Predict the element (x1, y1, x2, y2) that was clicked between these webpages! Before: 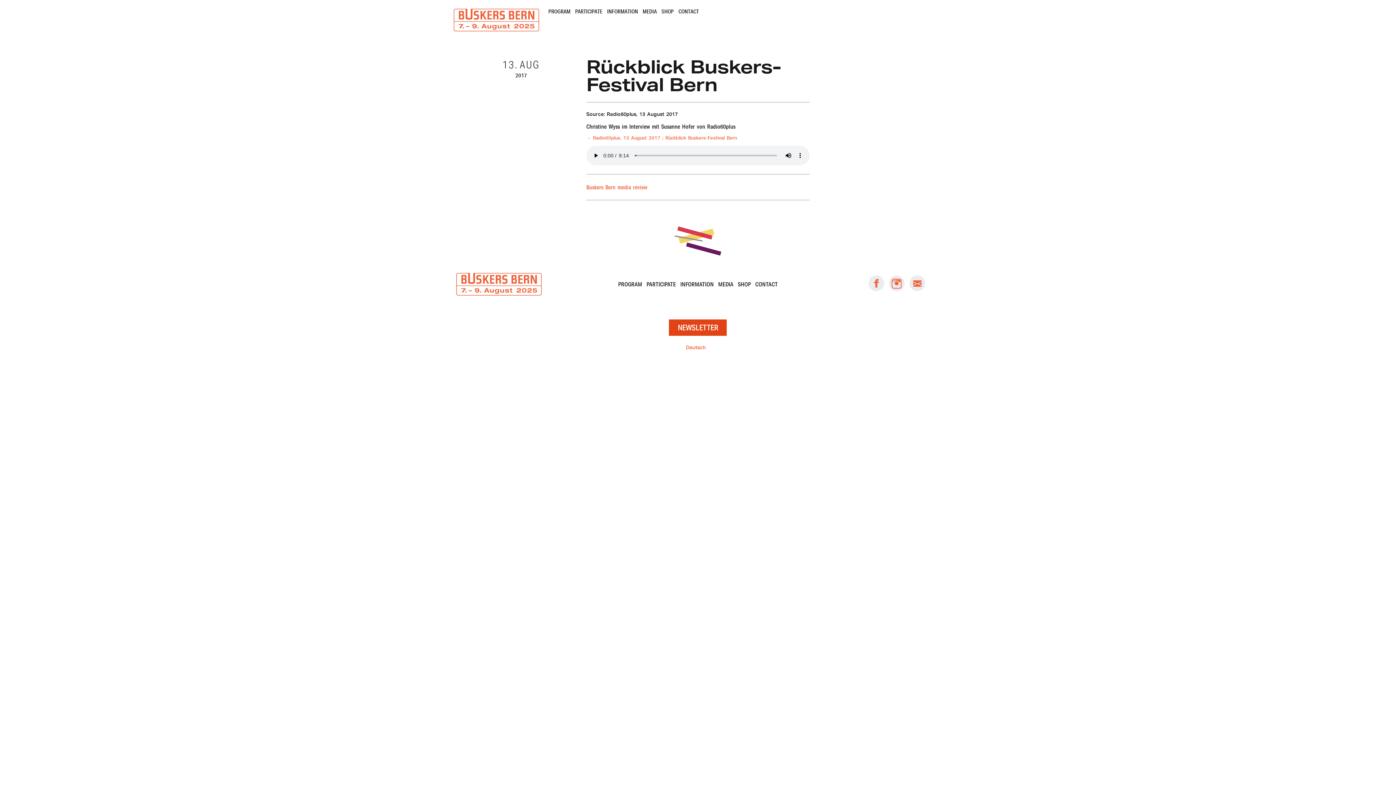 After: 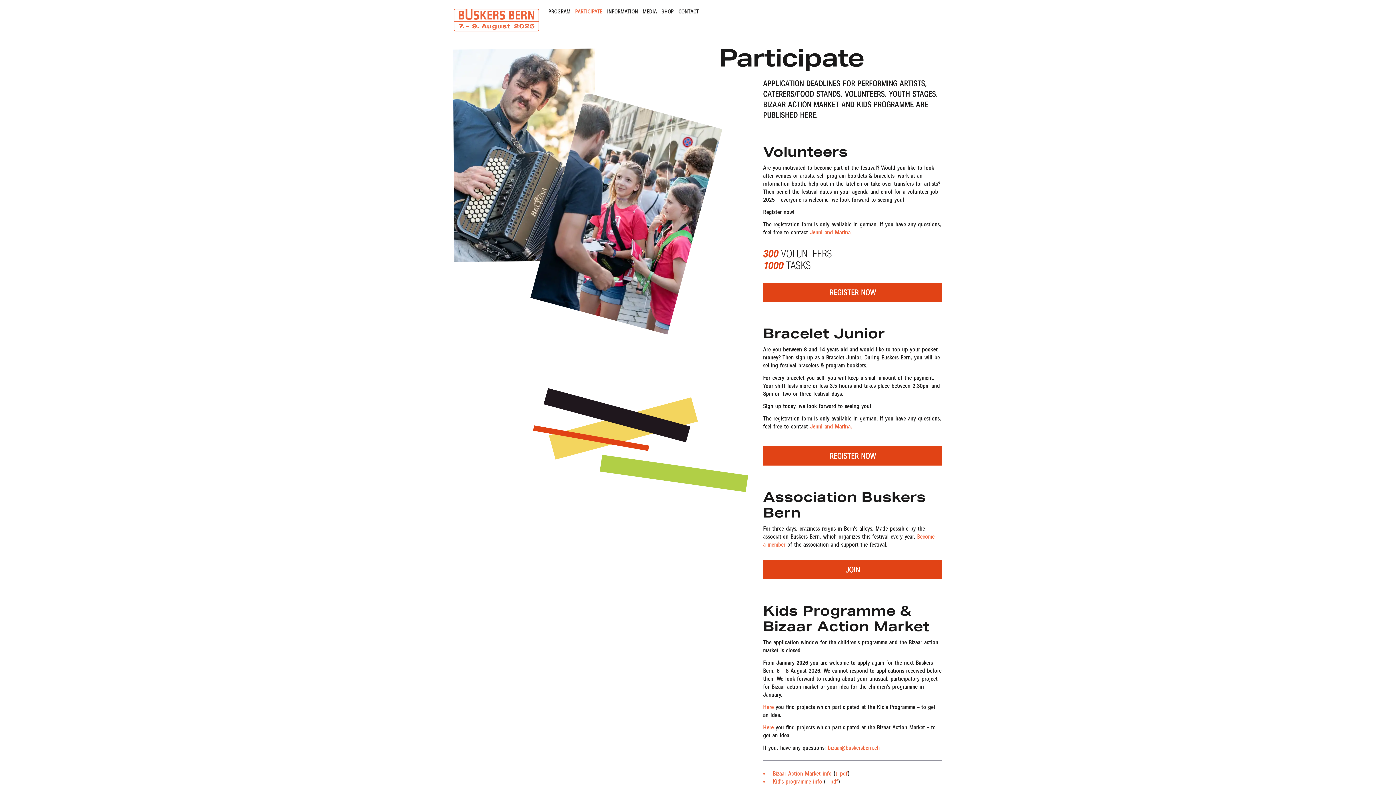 Action: label: PARTICIPATE bbox: (573, 7, 604, 16)